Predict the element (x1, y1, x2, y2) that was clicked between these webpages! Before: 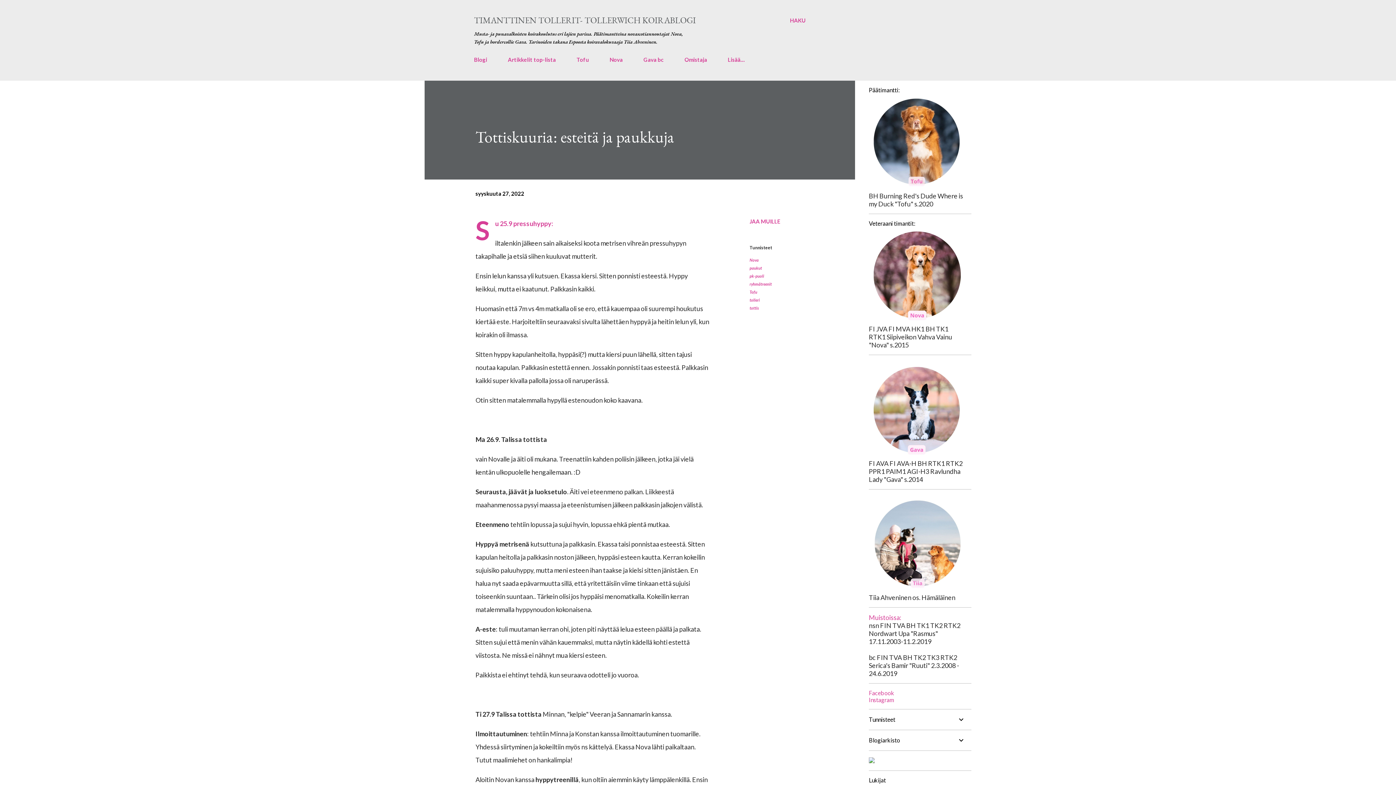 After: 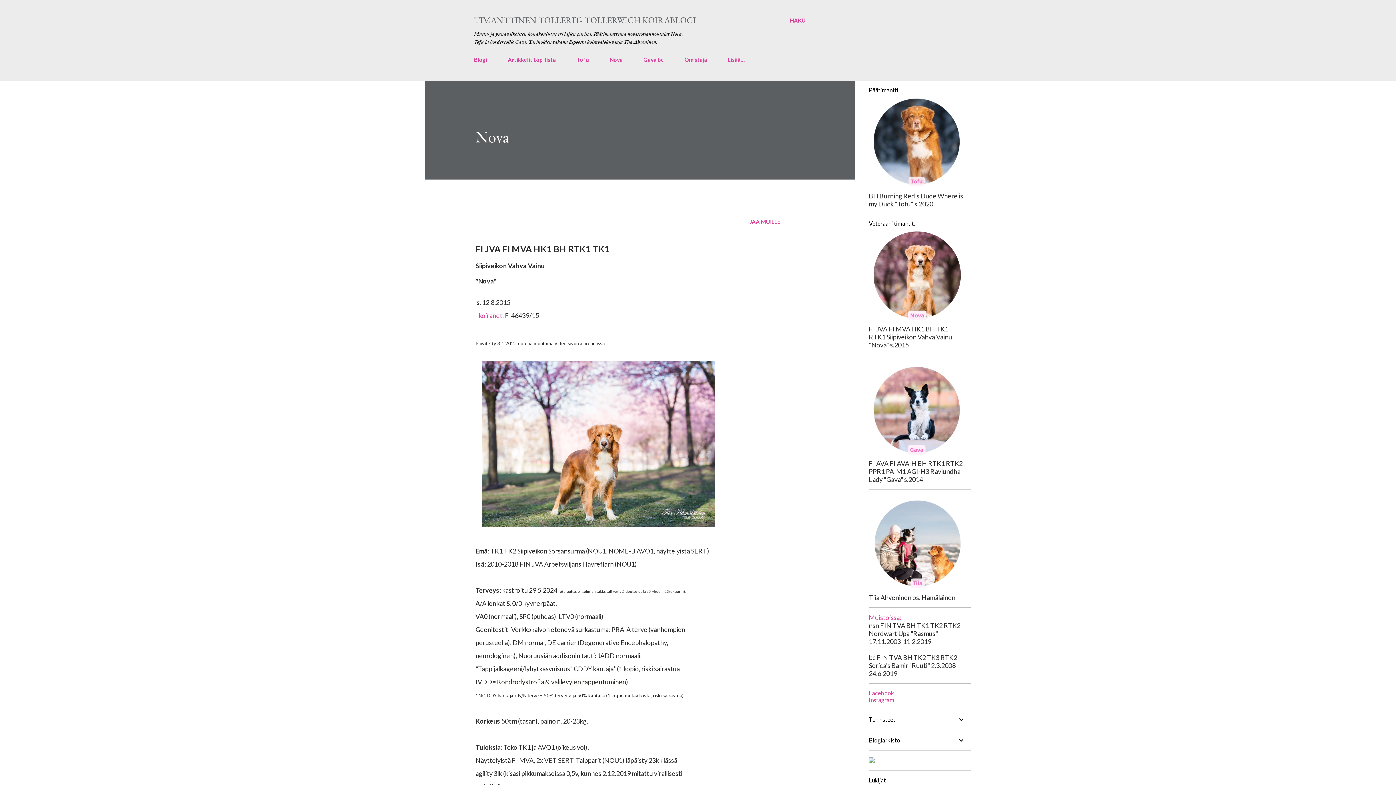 Action: bbox: (869, 316, 965, 324)